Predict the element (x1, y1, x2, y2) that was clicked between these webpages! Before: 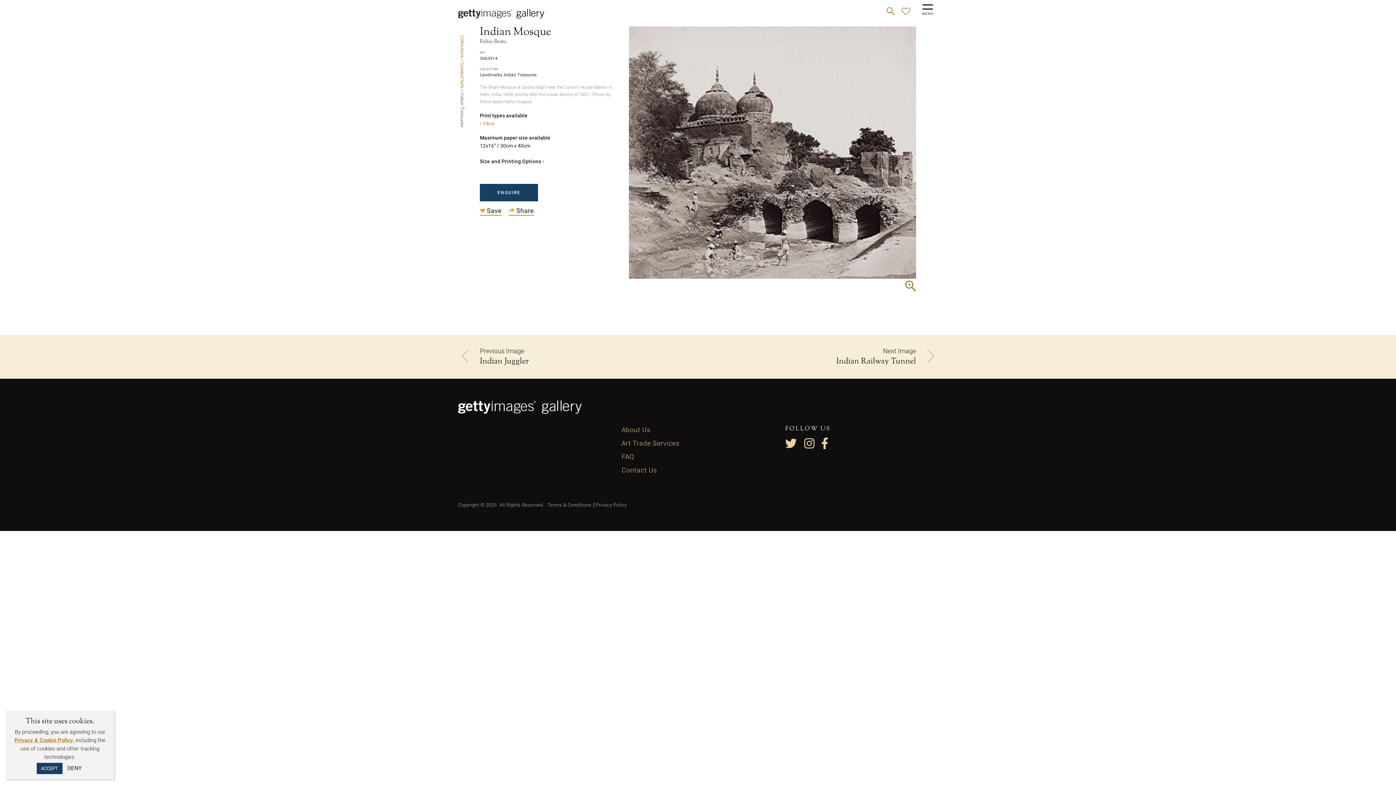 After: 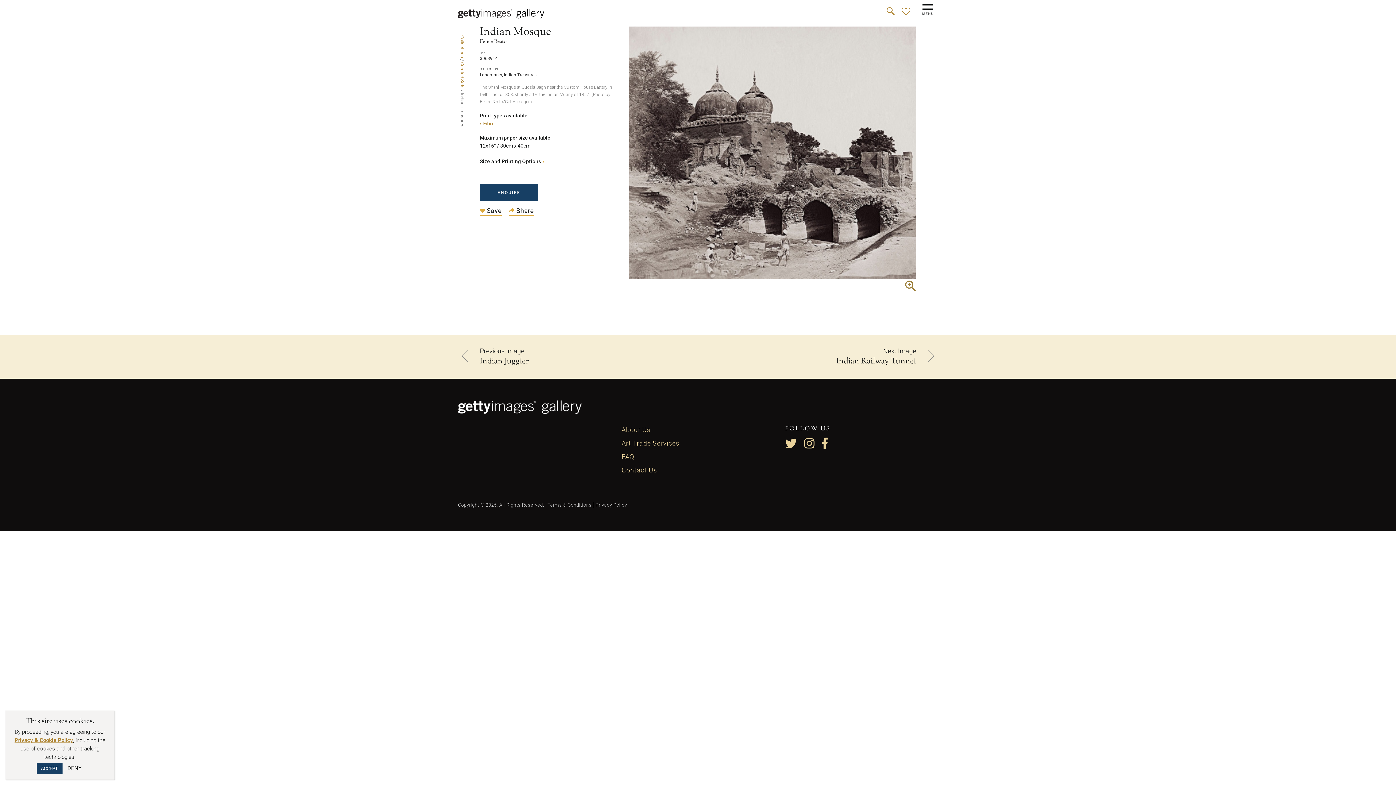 Action: bbox: (785, 442, 802, 449)